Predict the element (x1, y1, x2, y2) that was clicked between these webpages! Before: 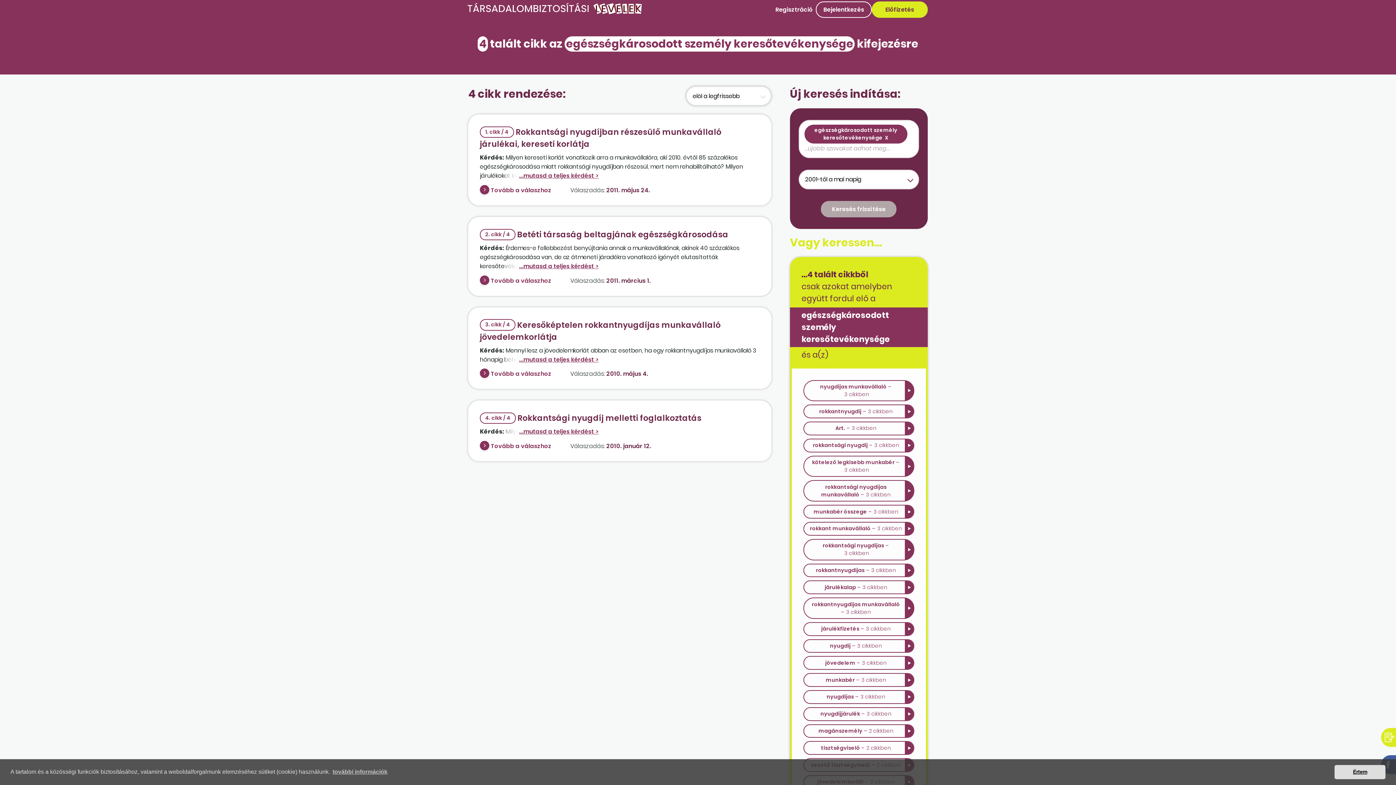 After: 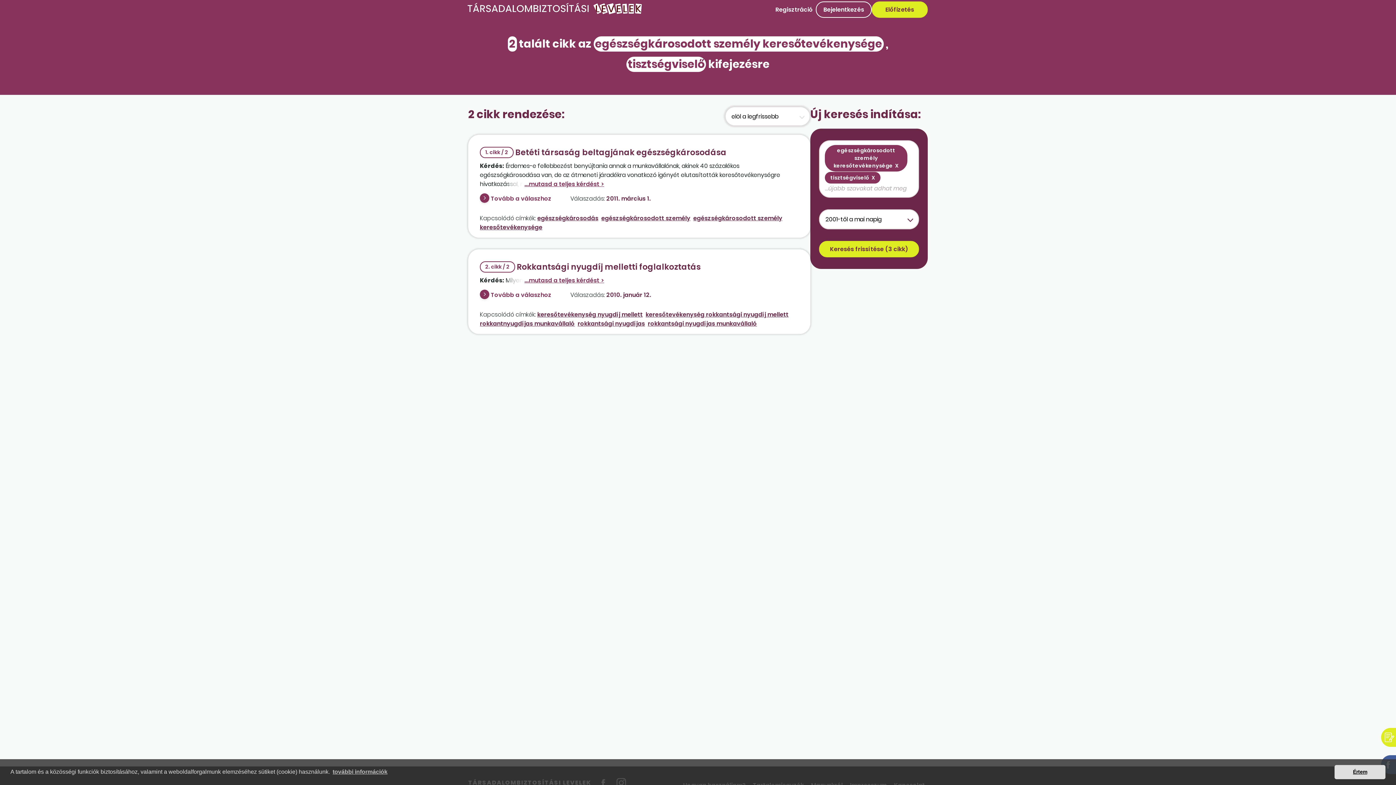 Action: bbox: (804, 742, 913, 754) label: tisztségviselő – 2 cikkben